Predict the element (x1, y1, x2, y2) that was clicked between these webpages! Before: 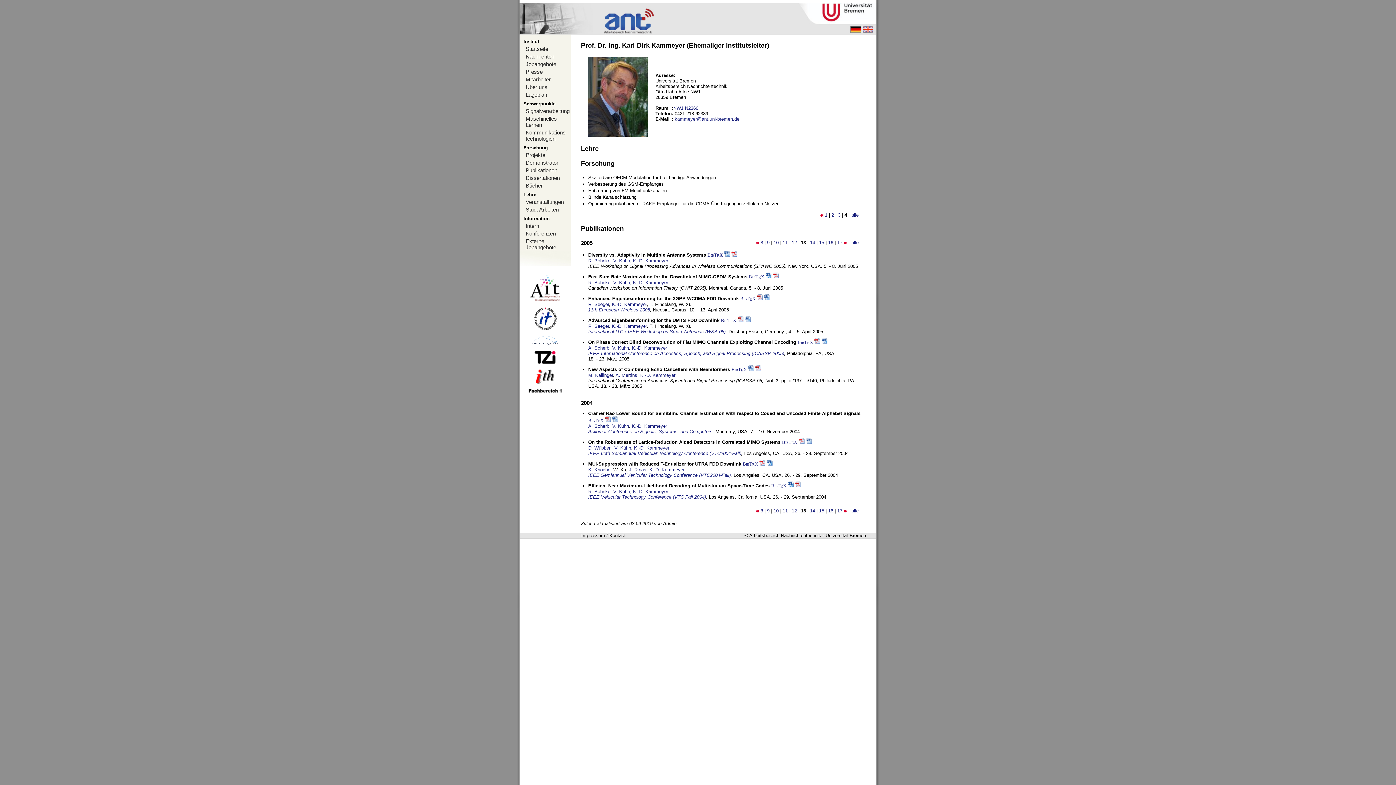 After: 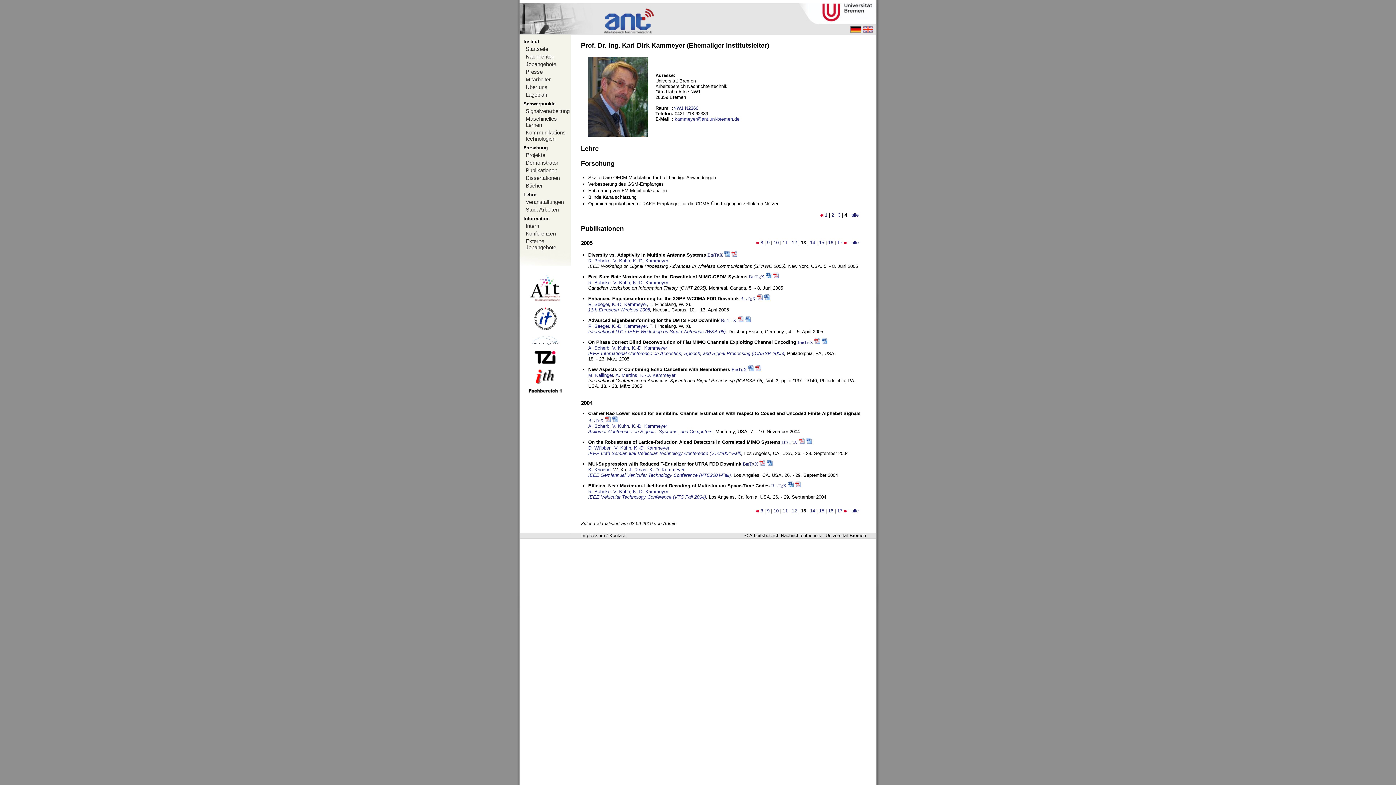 Action: bbox: (821, 339, 827, 345)